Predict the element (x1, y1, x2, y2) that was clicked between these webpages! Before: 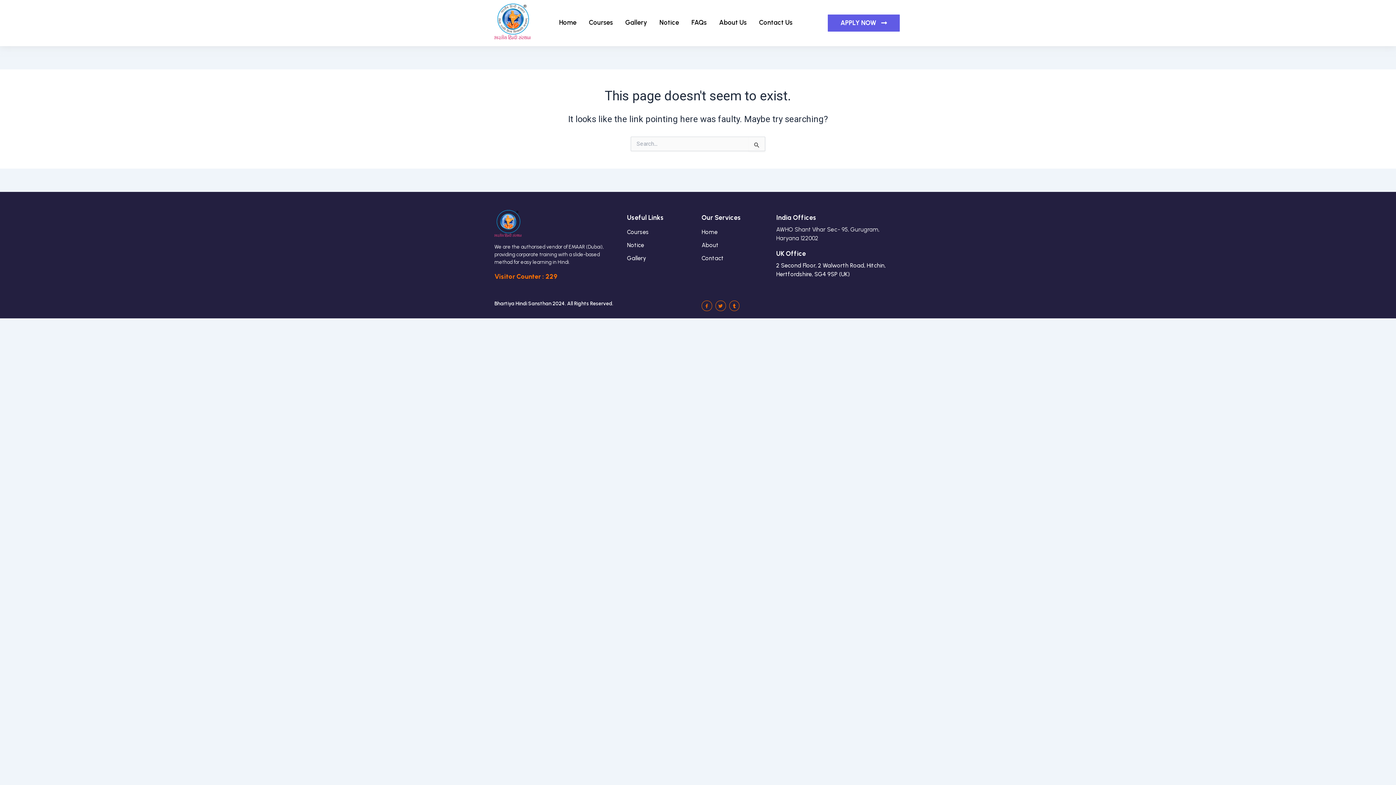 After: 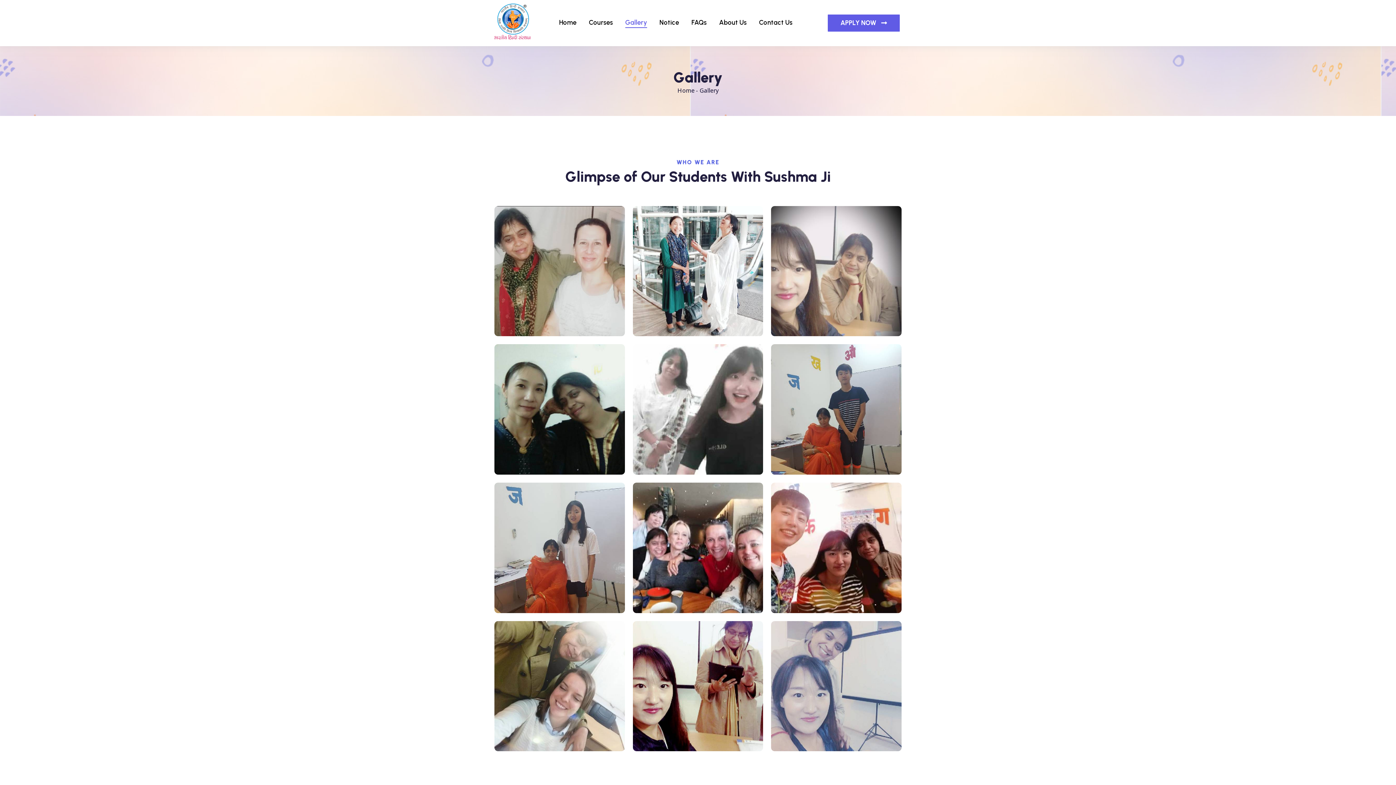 Action: label: Gallery bbox: (627, 254, 646, 261)